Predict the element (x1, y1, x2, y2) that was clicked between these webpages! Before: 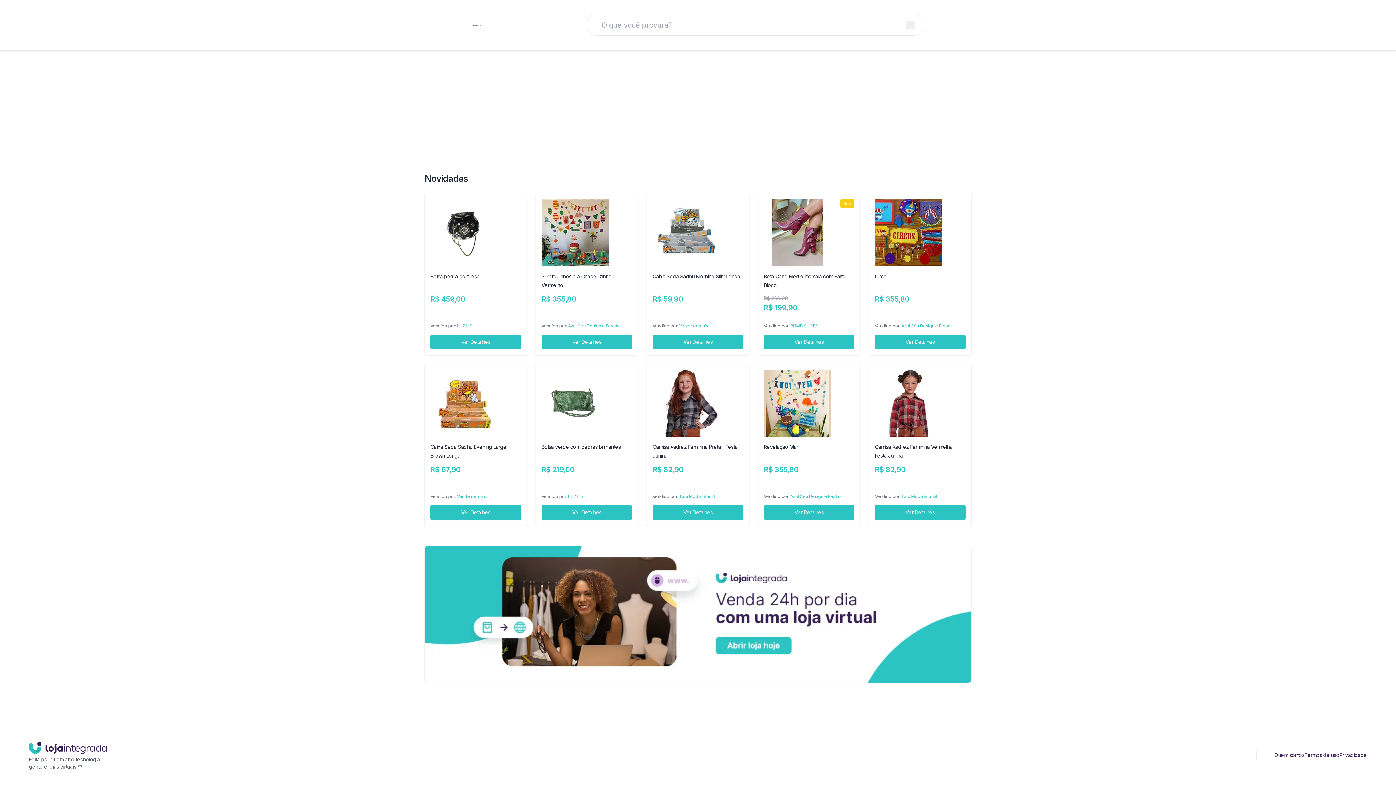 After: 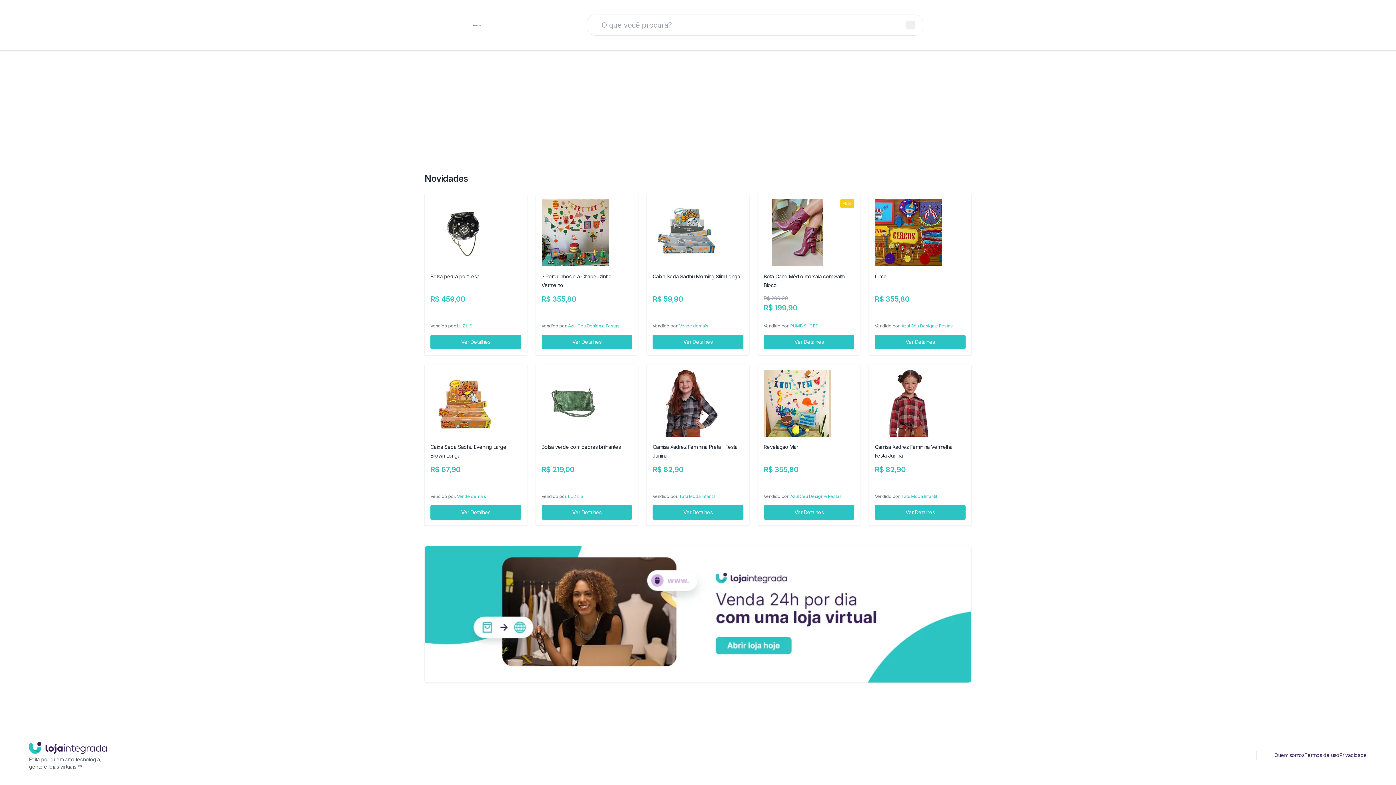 Action: label: Vende demais bbox: (679, 323, 708, 328)